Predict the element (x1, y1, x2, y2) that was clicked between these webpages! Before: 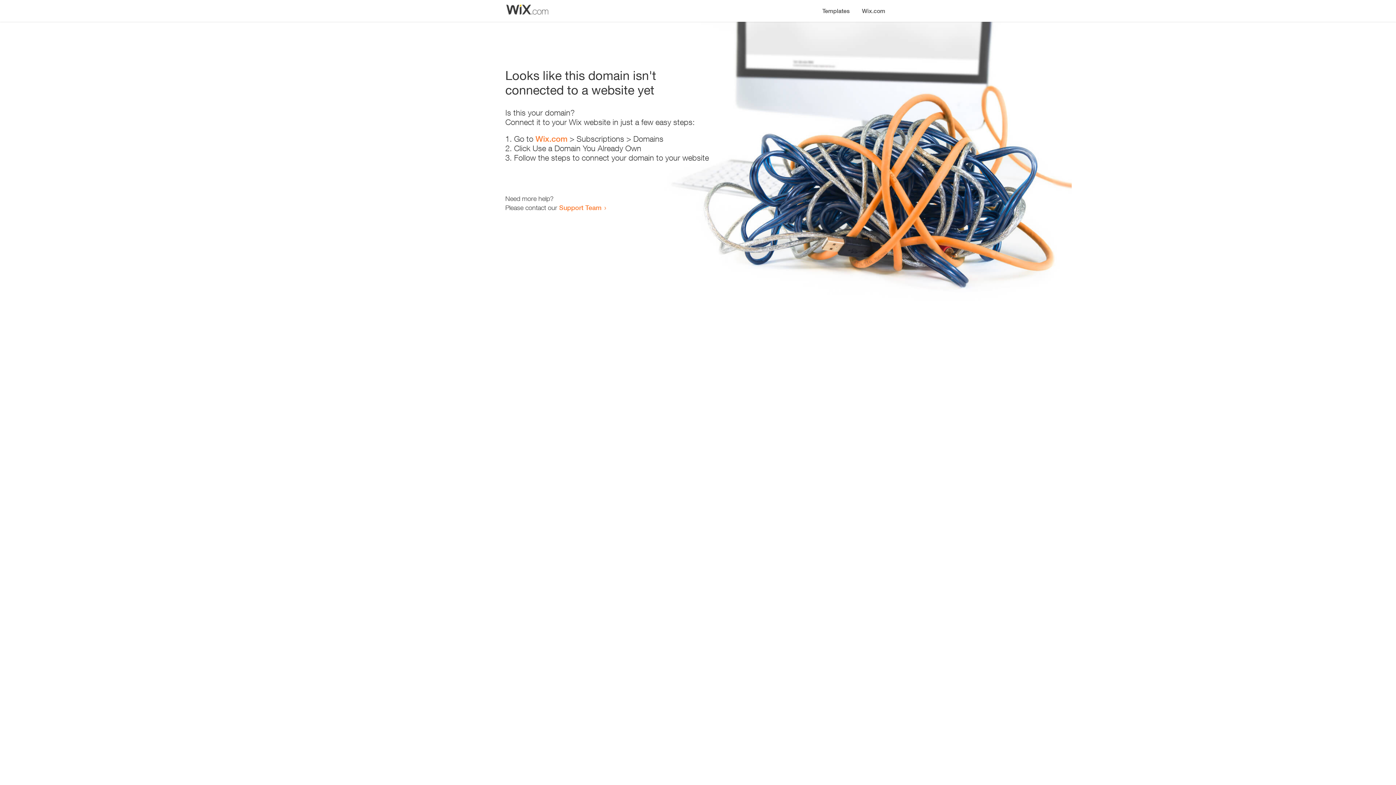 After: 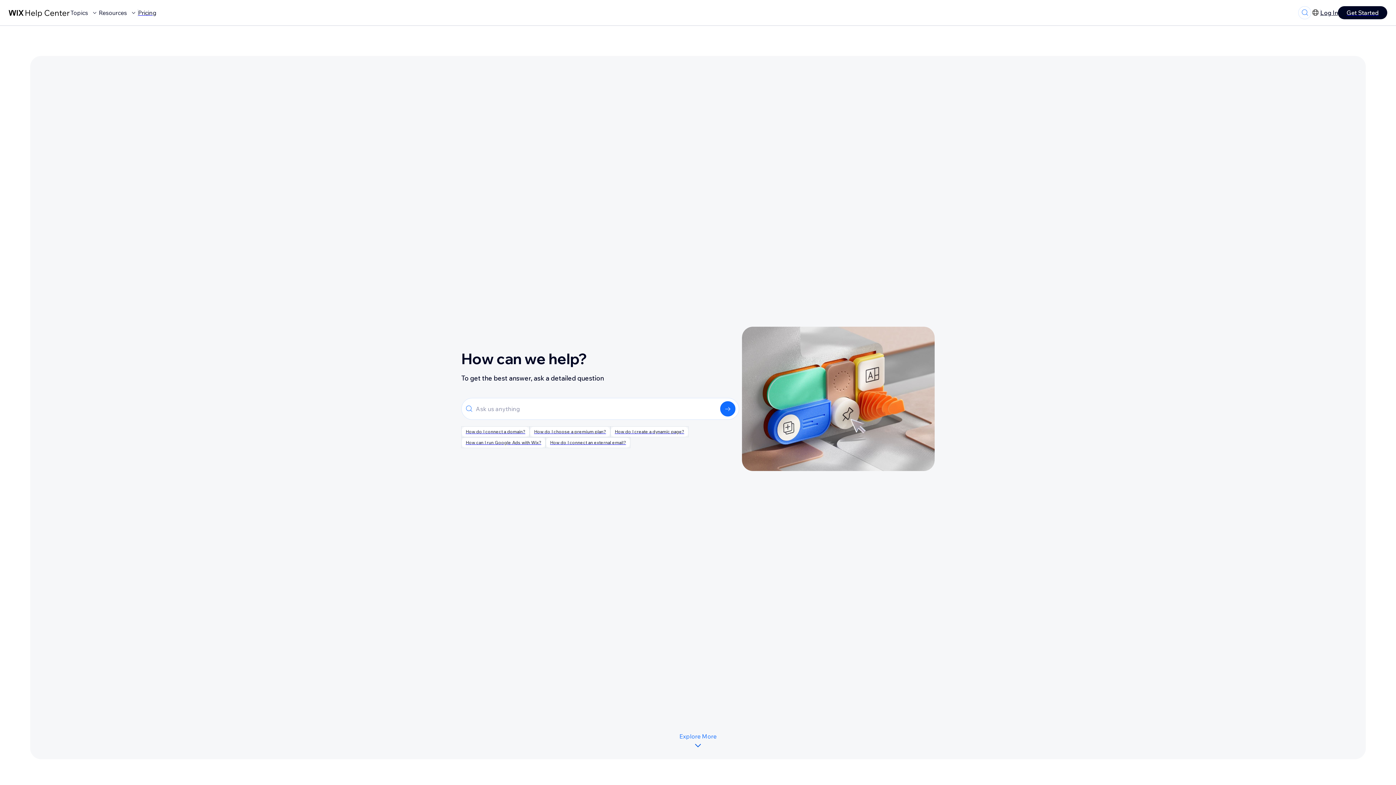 Action: bbox: (559, 203, 601, 211) label: Support Team